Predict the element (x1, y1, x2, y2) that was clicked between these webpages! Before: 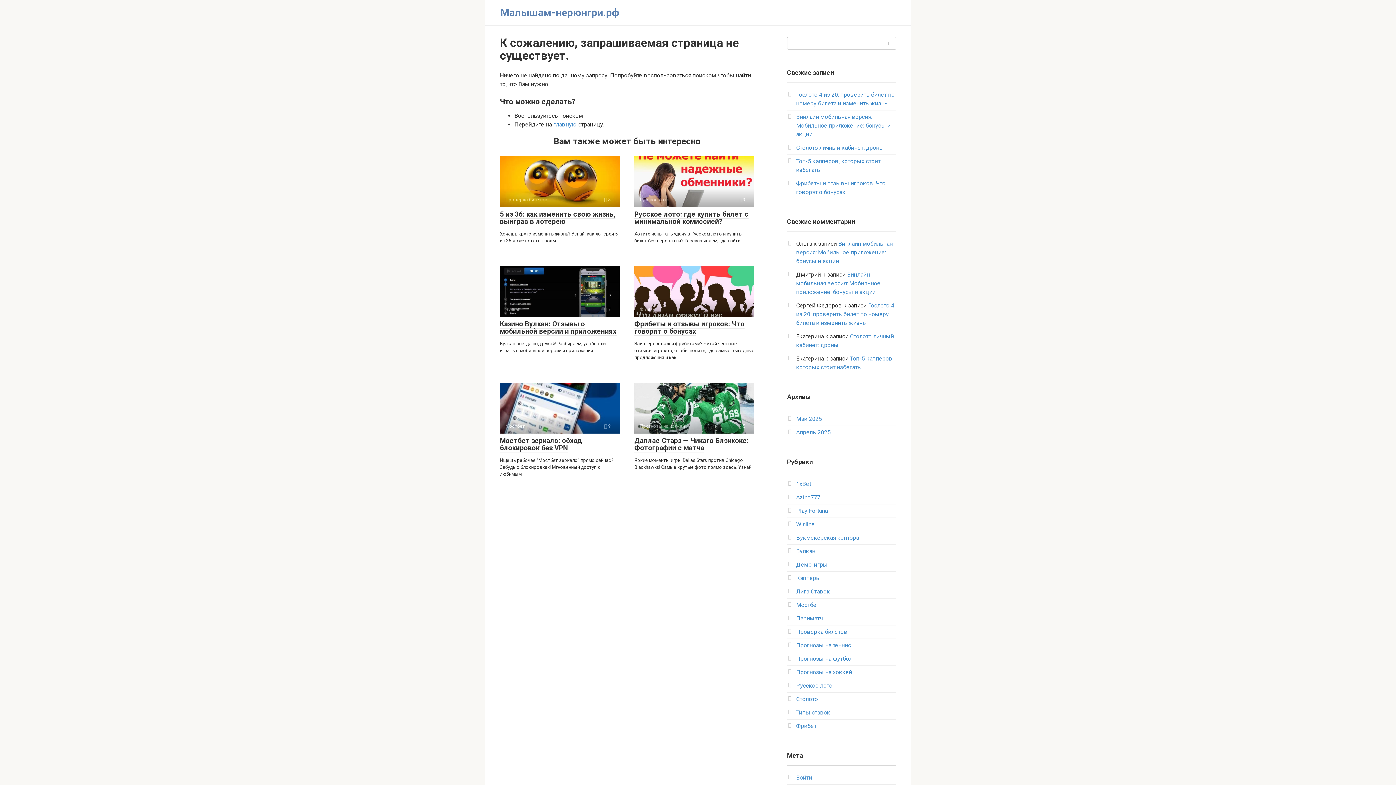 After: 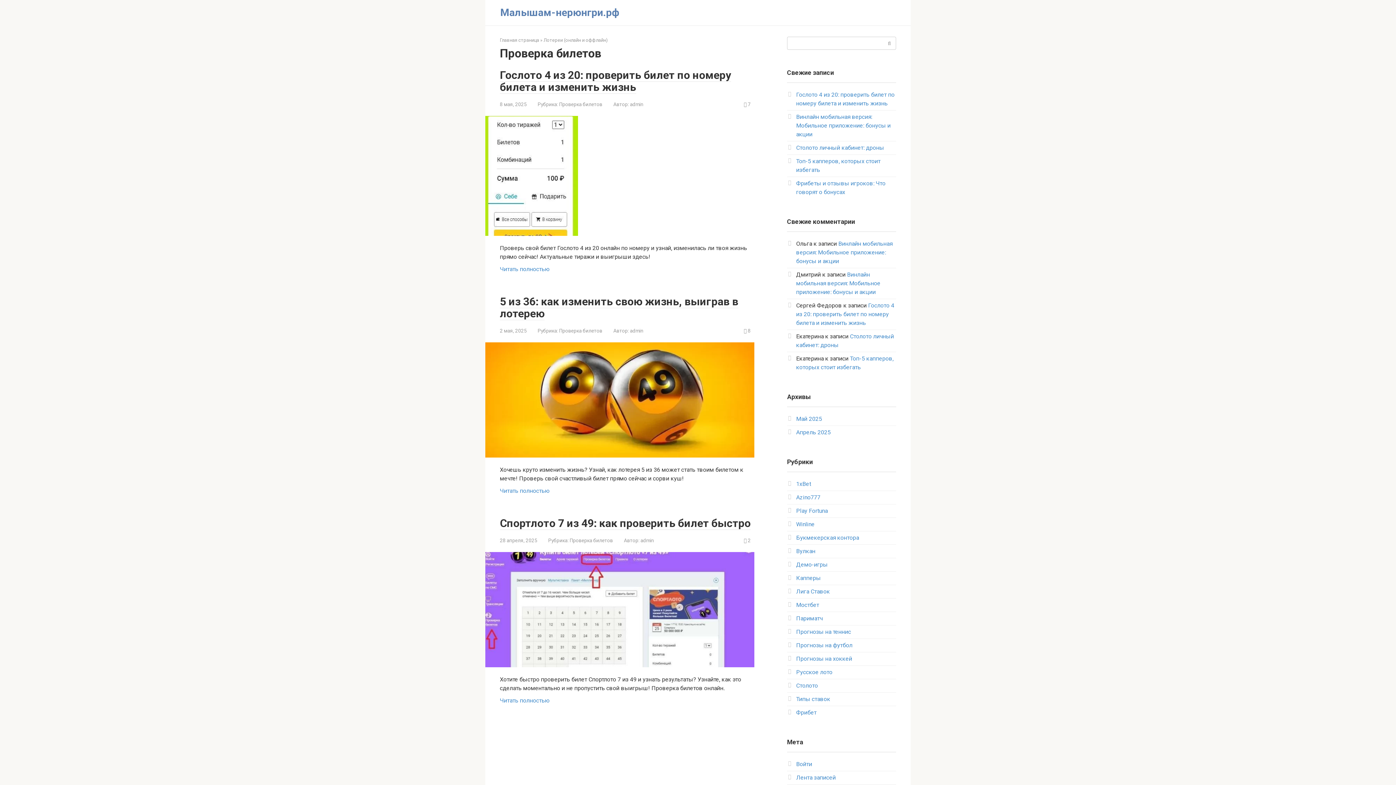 Action: label: Проверка билетов bbox: (796, 628, 847, 635)